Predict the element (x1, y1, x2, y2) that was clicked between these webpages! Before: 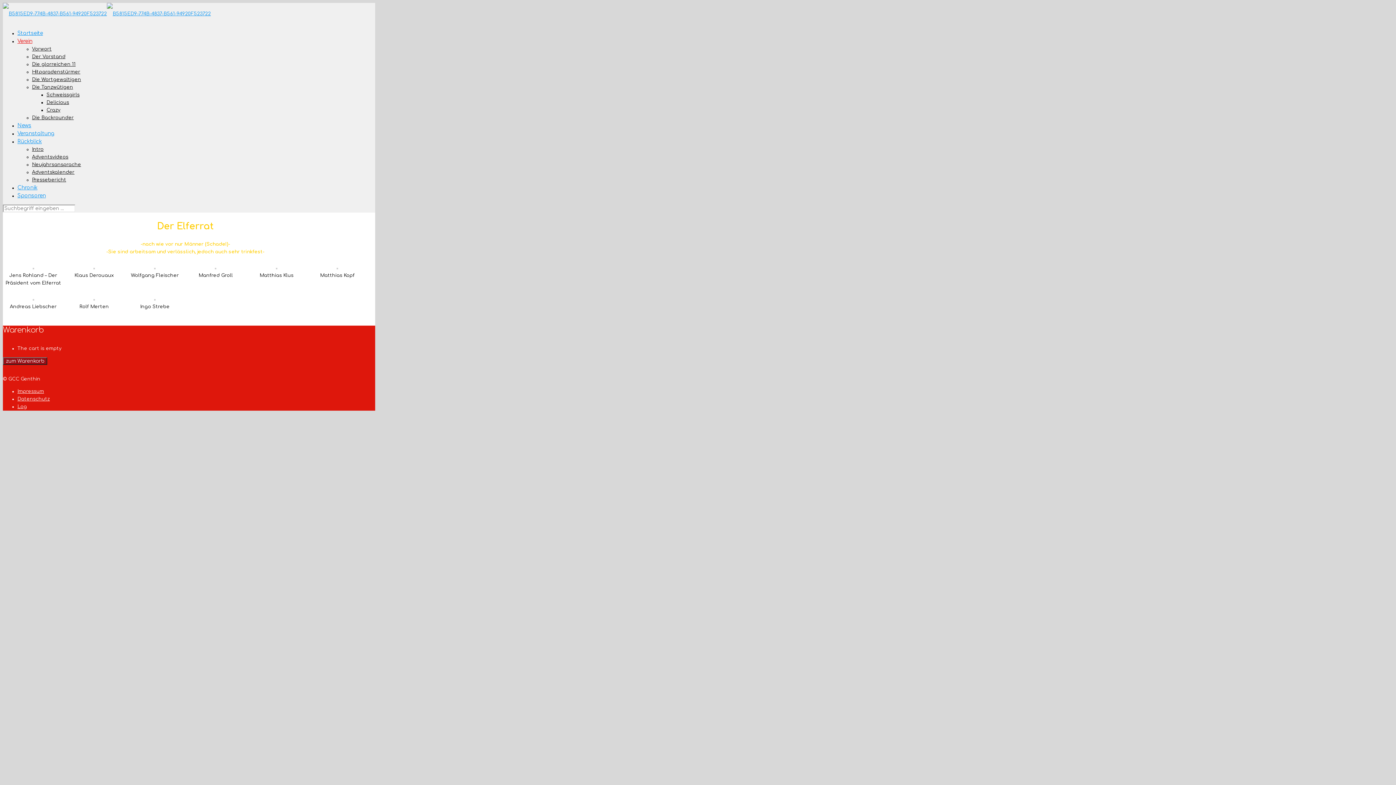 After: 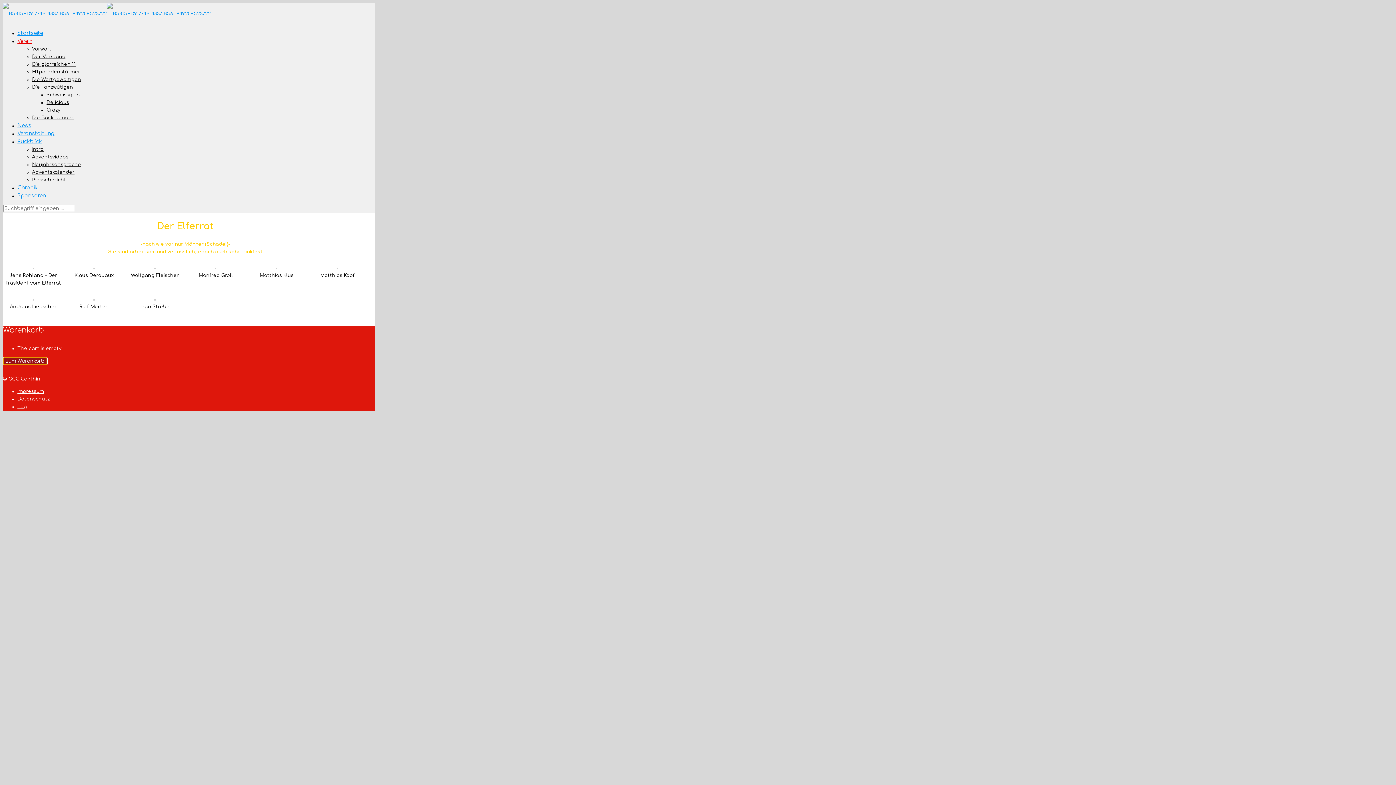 Action: bbox: (2, 357, 47, 365) label: zum Warenkorb